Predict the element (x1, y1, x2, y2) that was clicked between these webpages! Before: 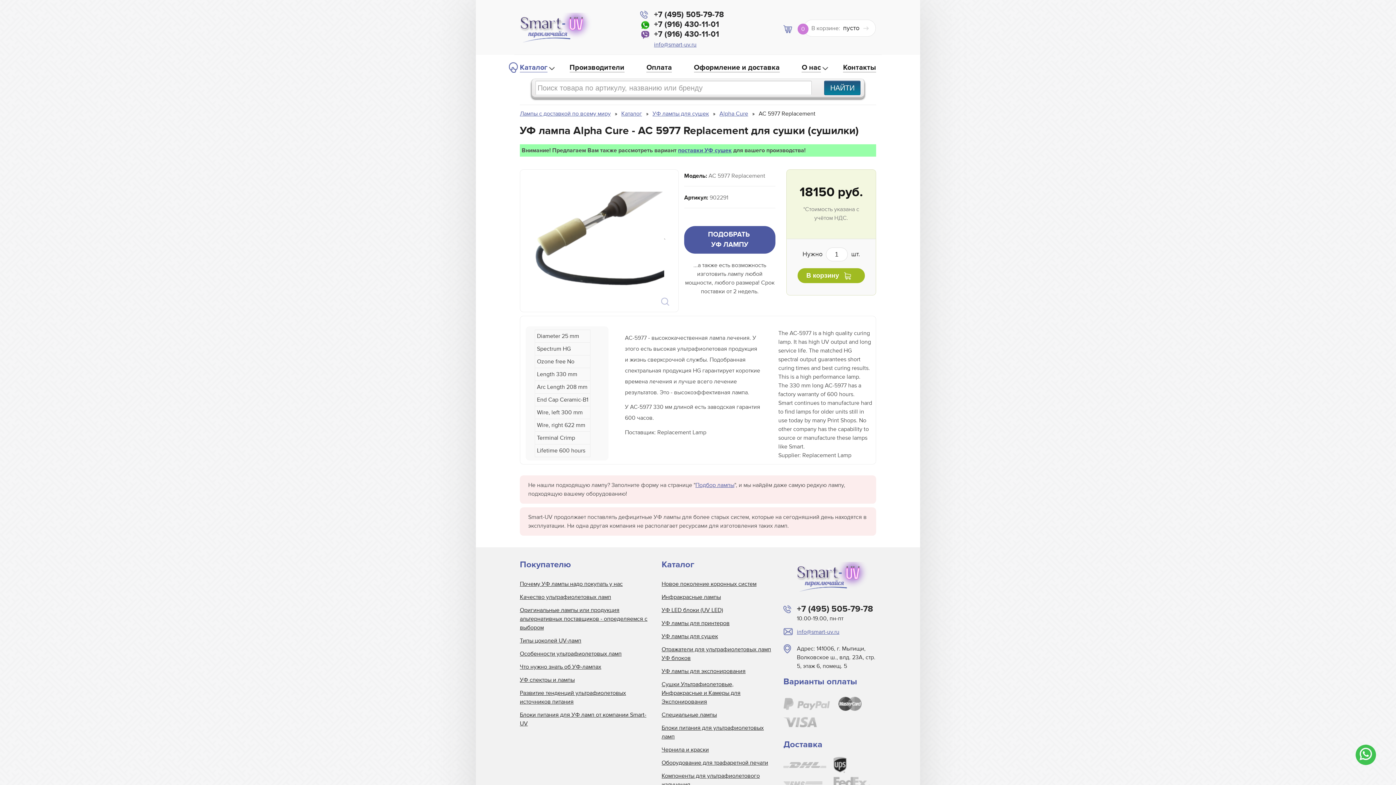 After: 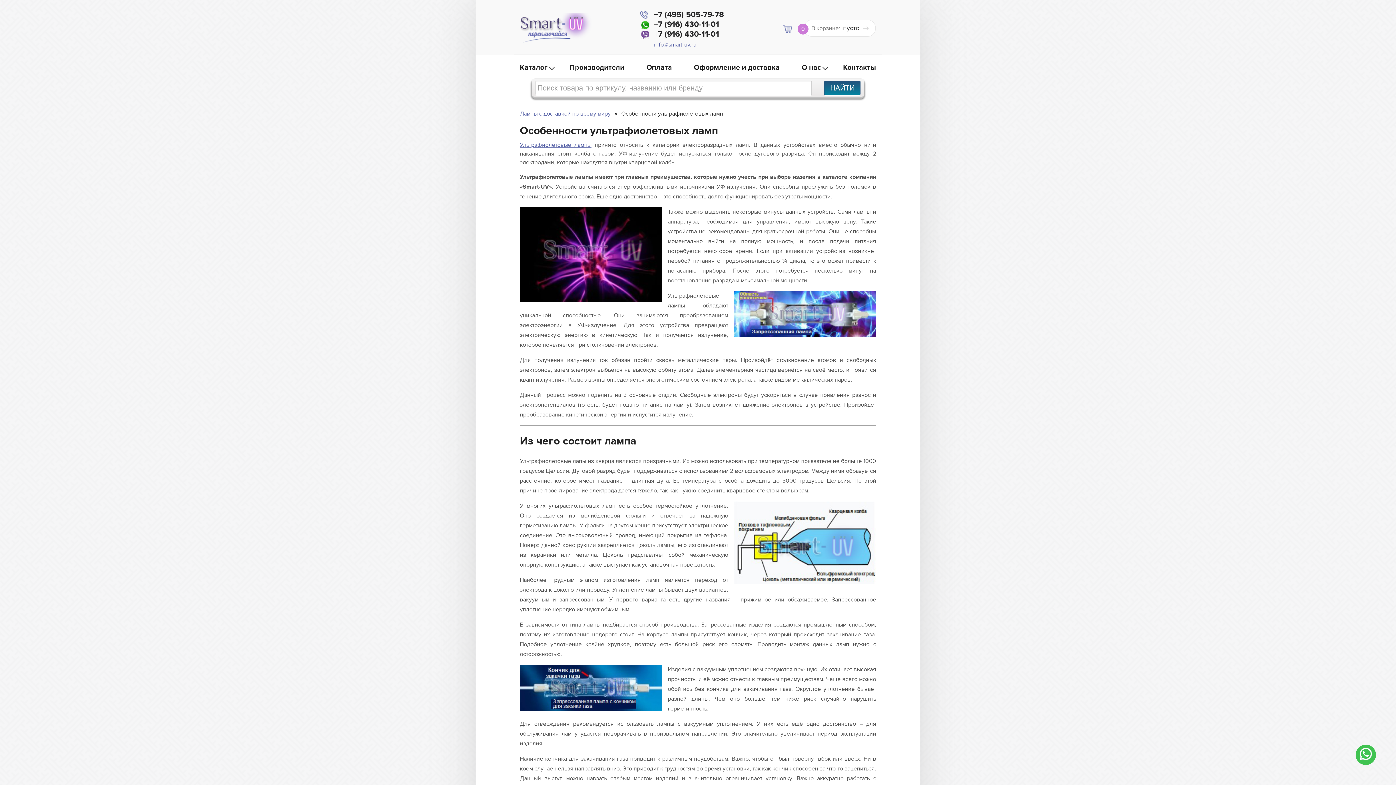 Action: bbox: (520, 647, 621, 660) label: Особенности ультрафиолетовых ламп